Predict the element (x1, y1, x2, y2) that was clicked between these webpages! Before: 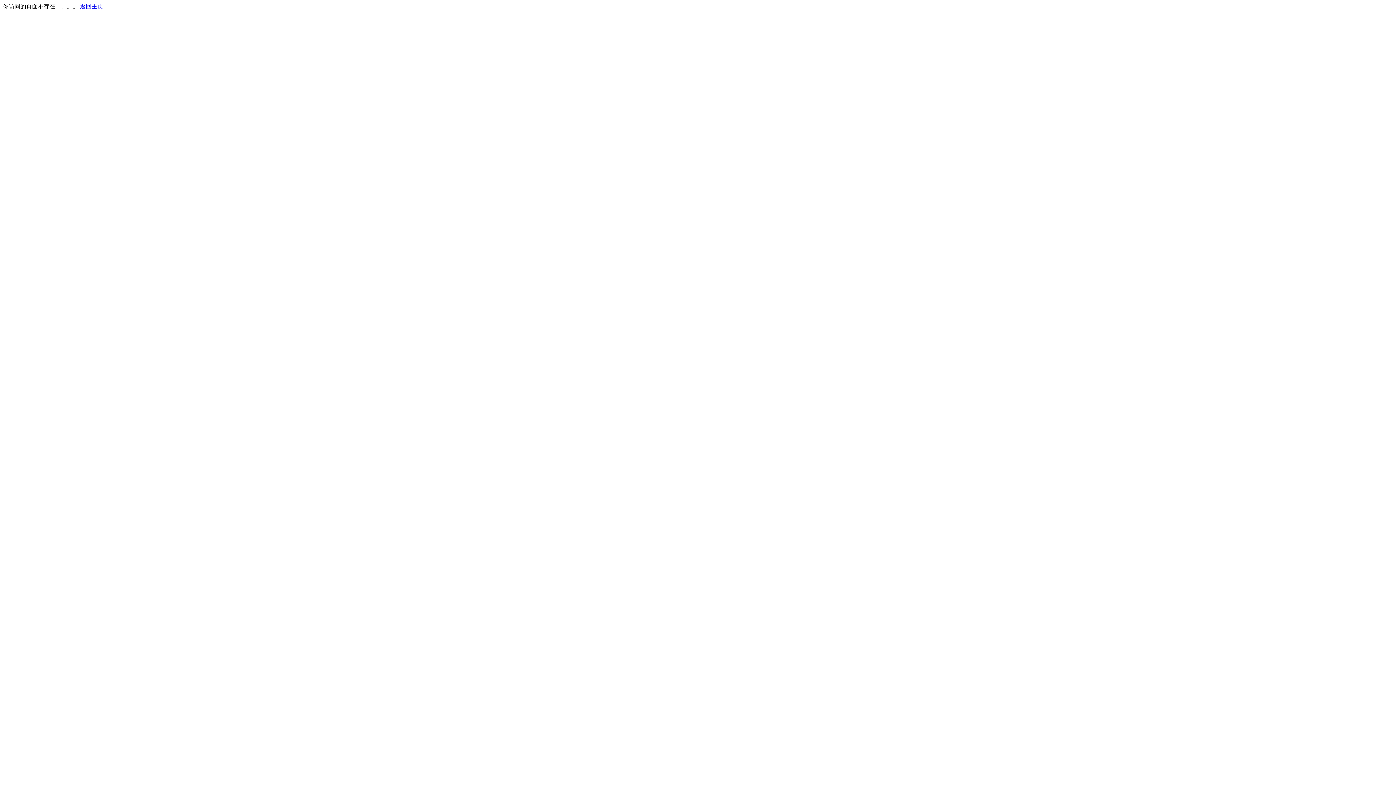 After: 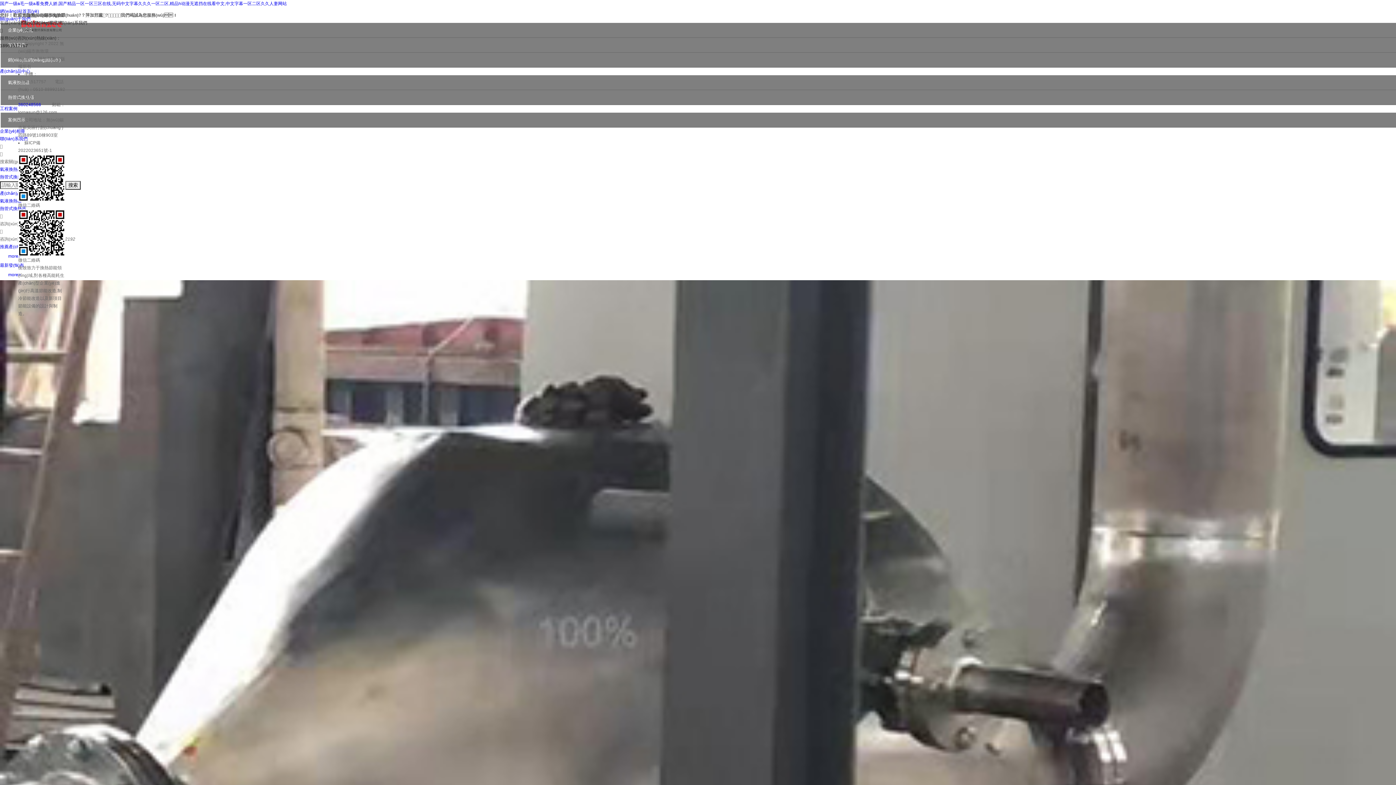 Action: label: 返回主页 bbox: (80, 3, 103, 9)